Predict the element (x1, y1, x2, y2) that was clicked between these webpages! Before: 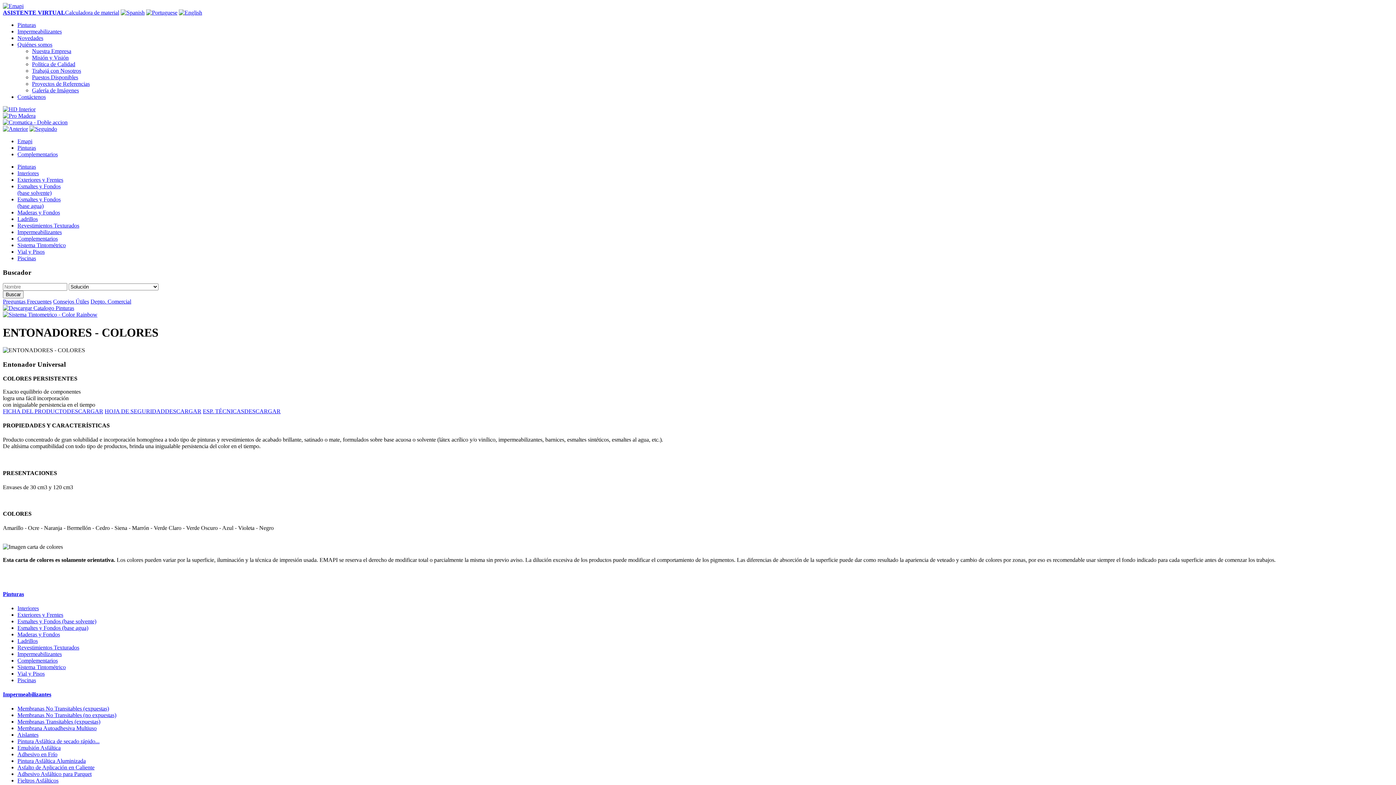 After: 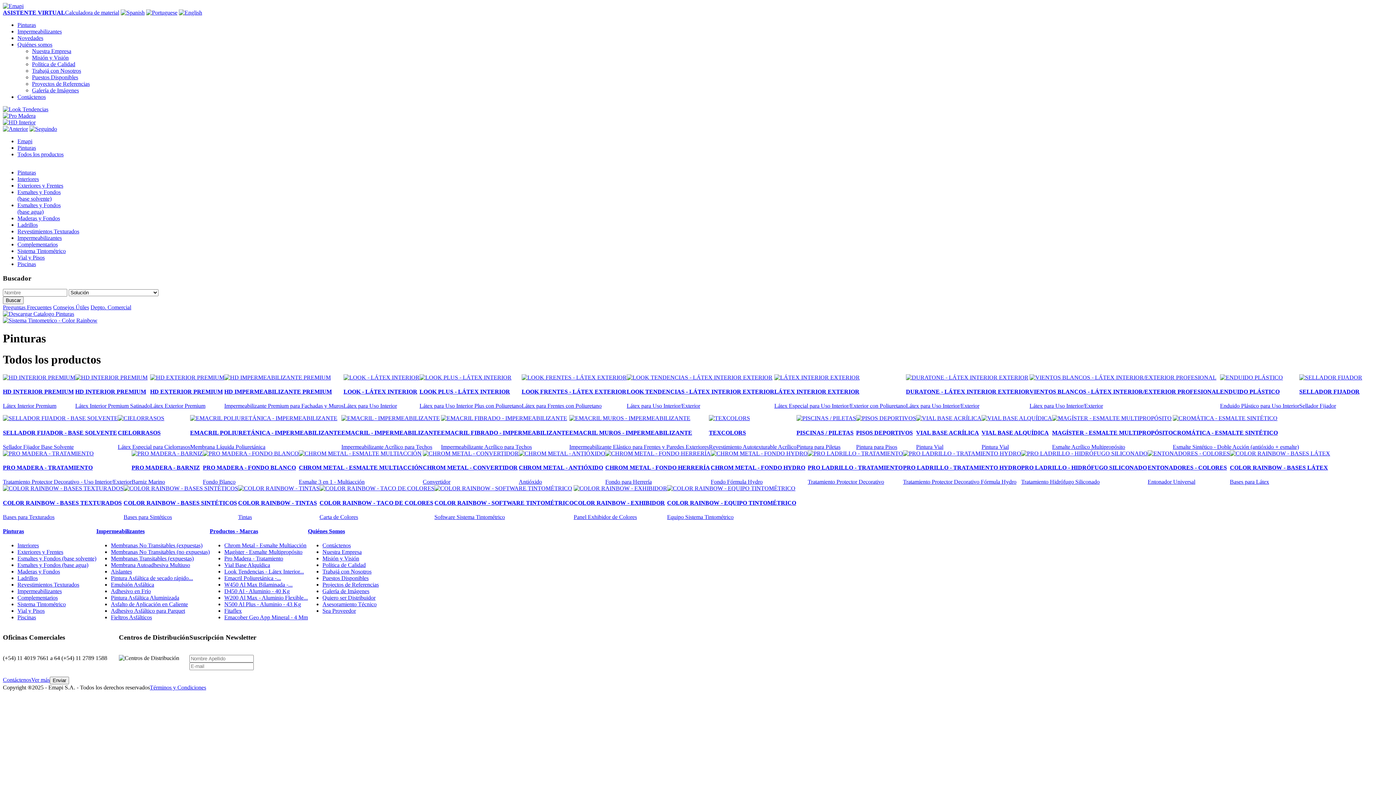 Action: bbox: (17, 21, 36, 28) label: Pinturas